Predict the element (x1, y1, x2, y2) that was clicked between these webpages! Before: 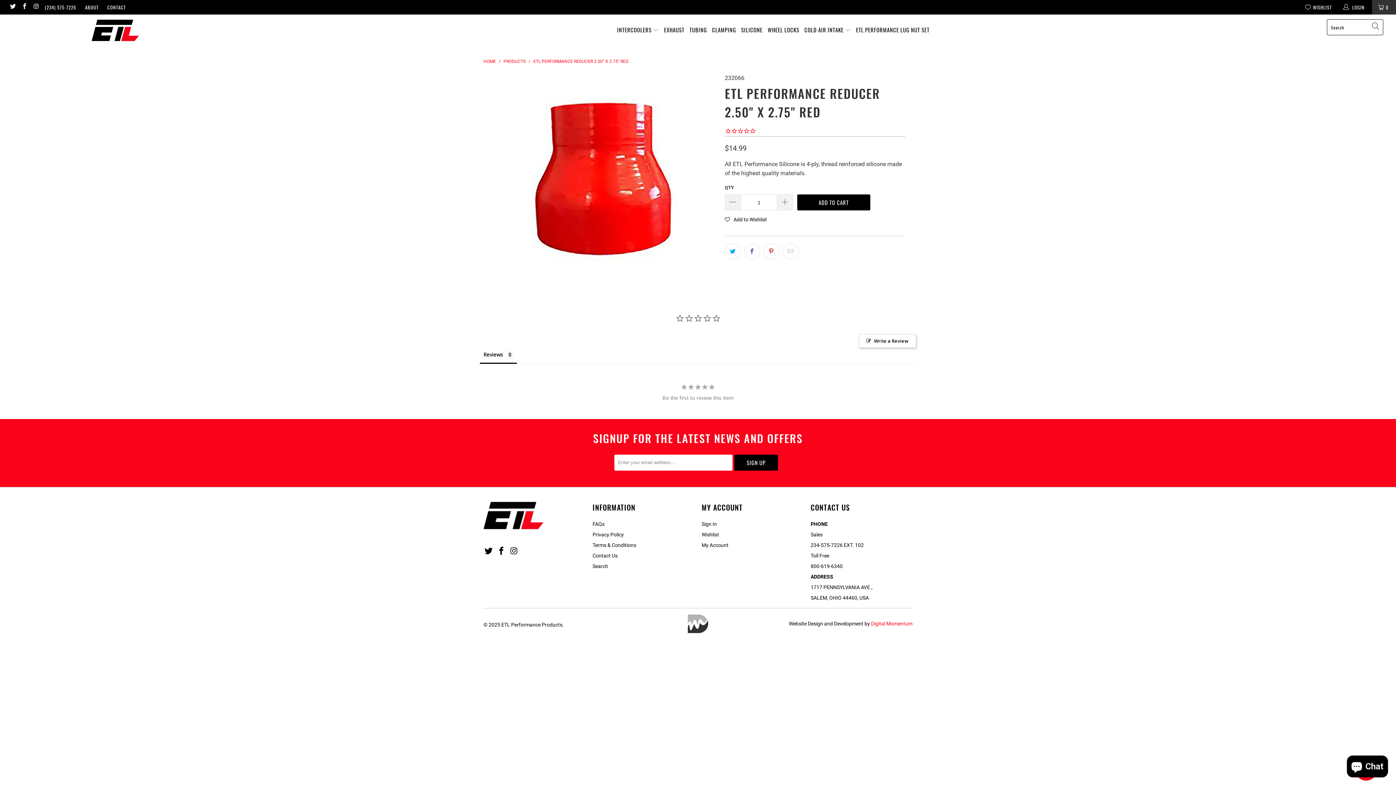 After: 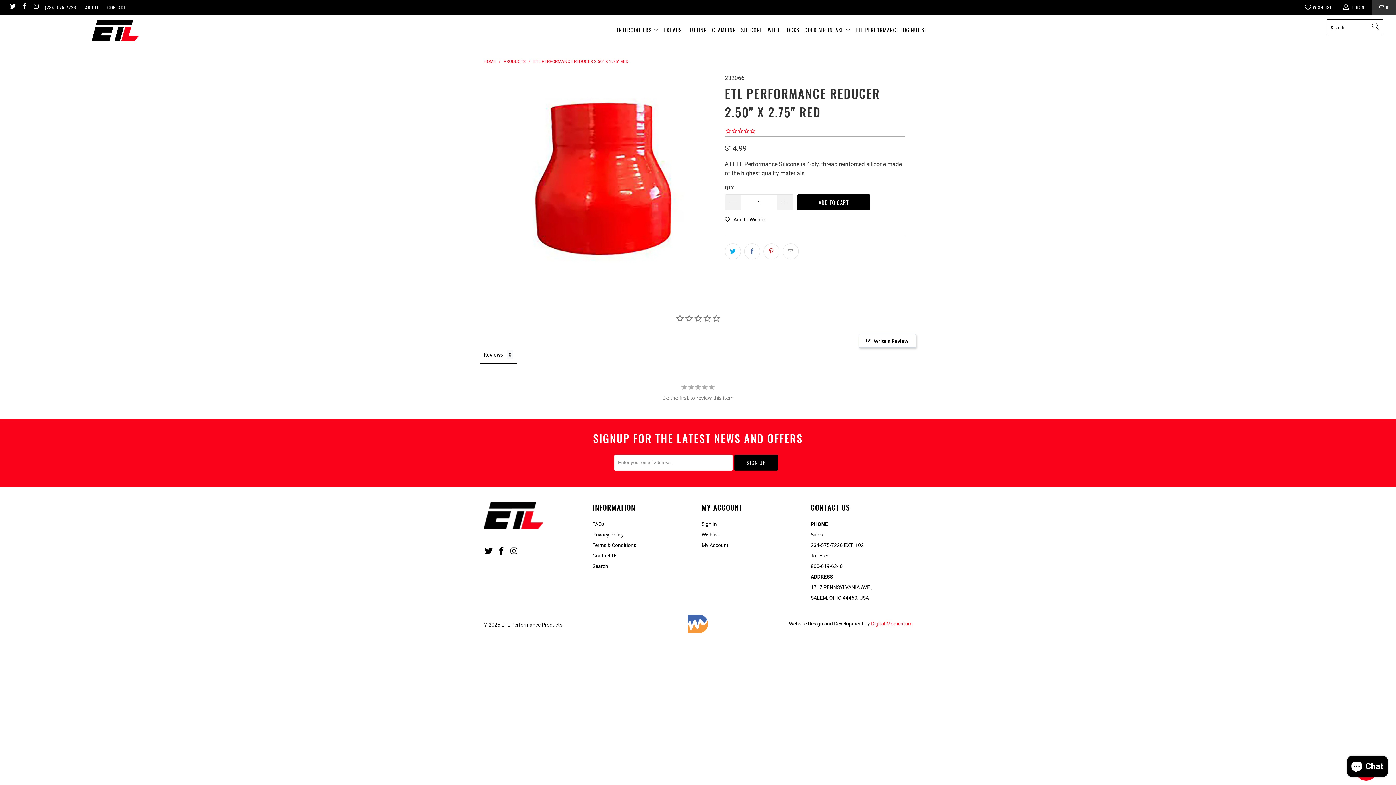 Action: bbox: (688, 613, 708, 634)